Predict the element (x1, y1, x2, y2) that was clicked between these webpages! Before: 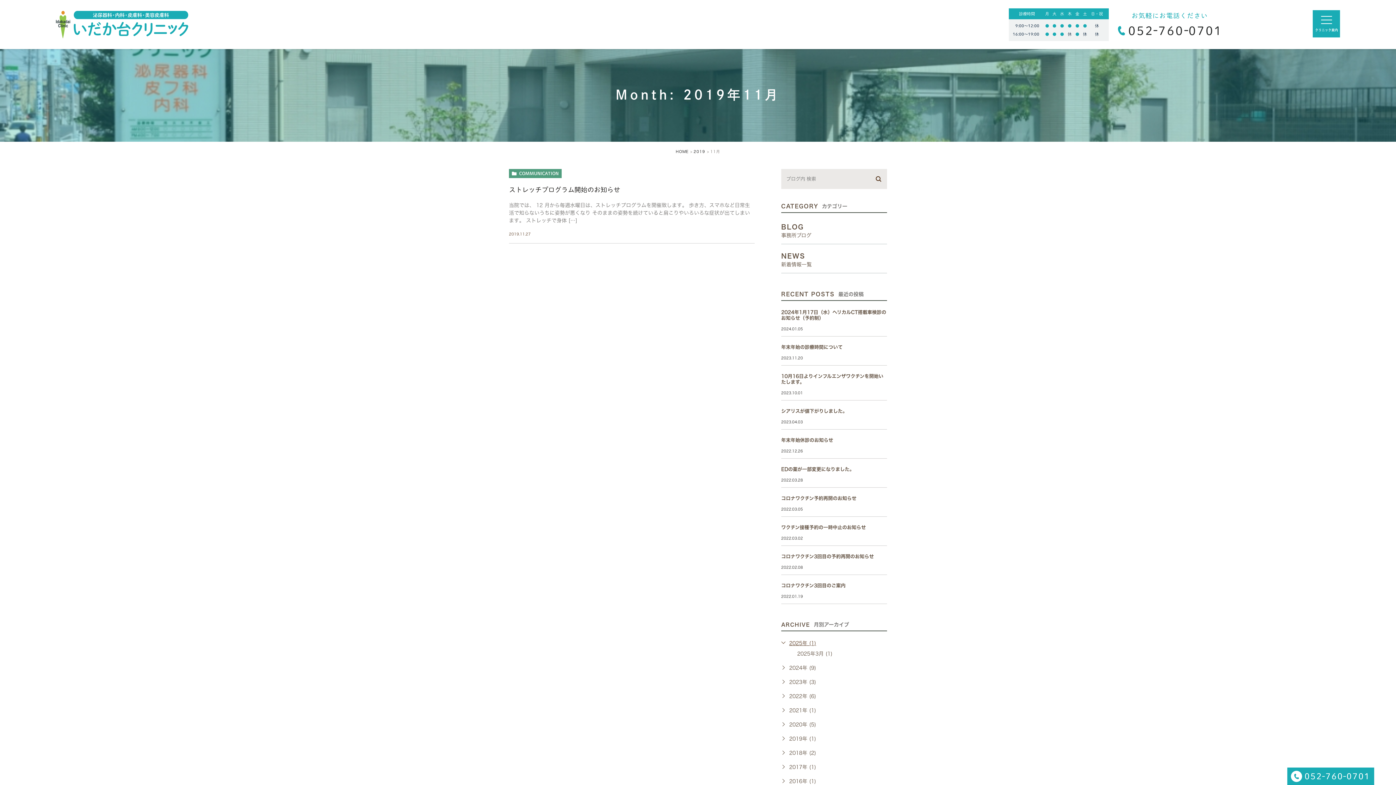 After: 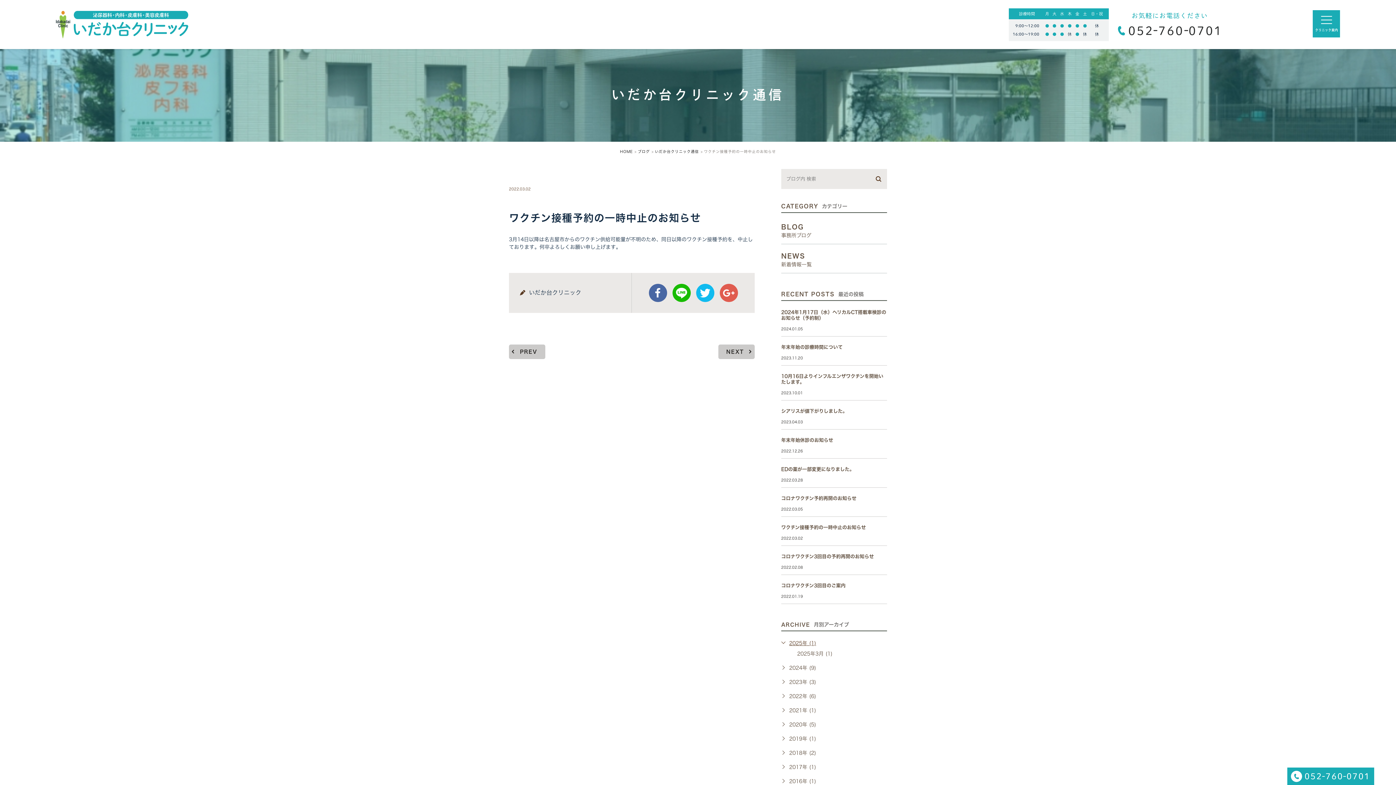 Action: label: ワクチン接種予約の一時中止のお知らせ bbox: (781, 525, 866, 530)